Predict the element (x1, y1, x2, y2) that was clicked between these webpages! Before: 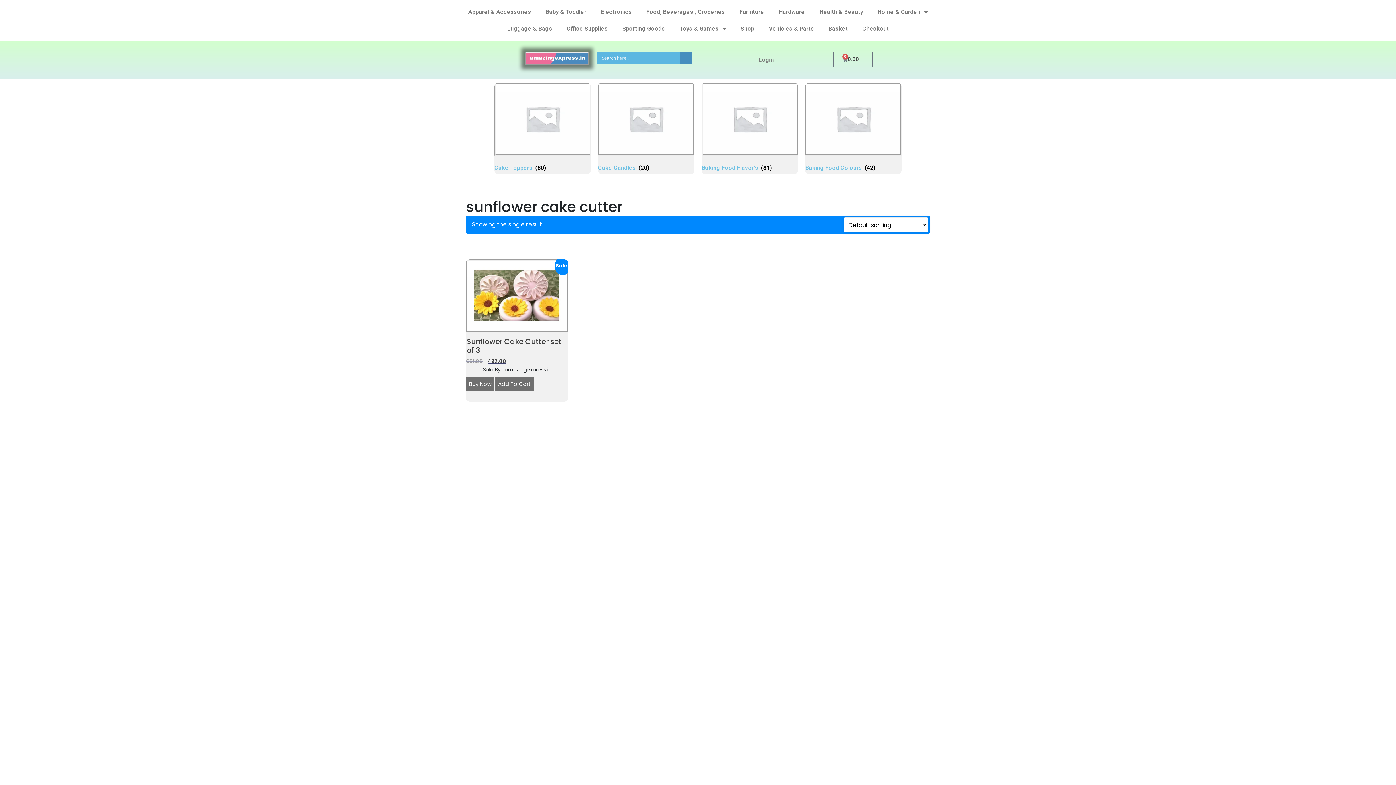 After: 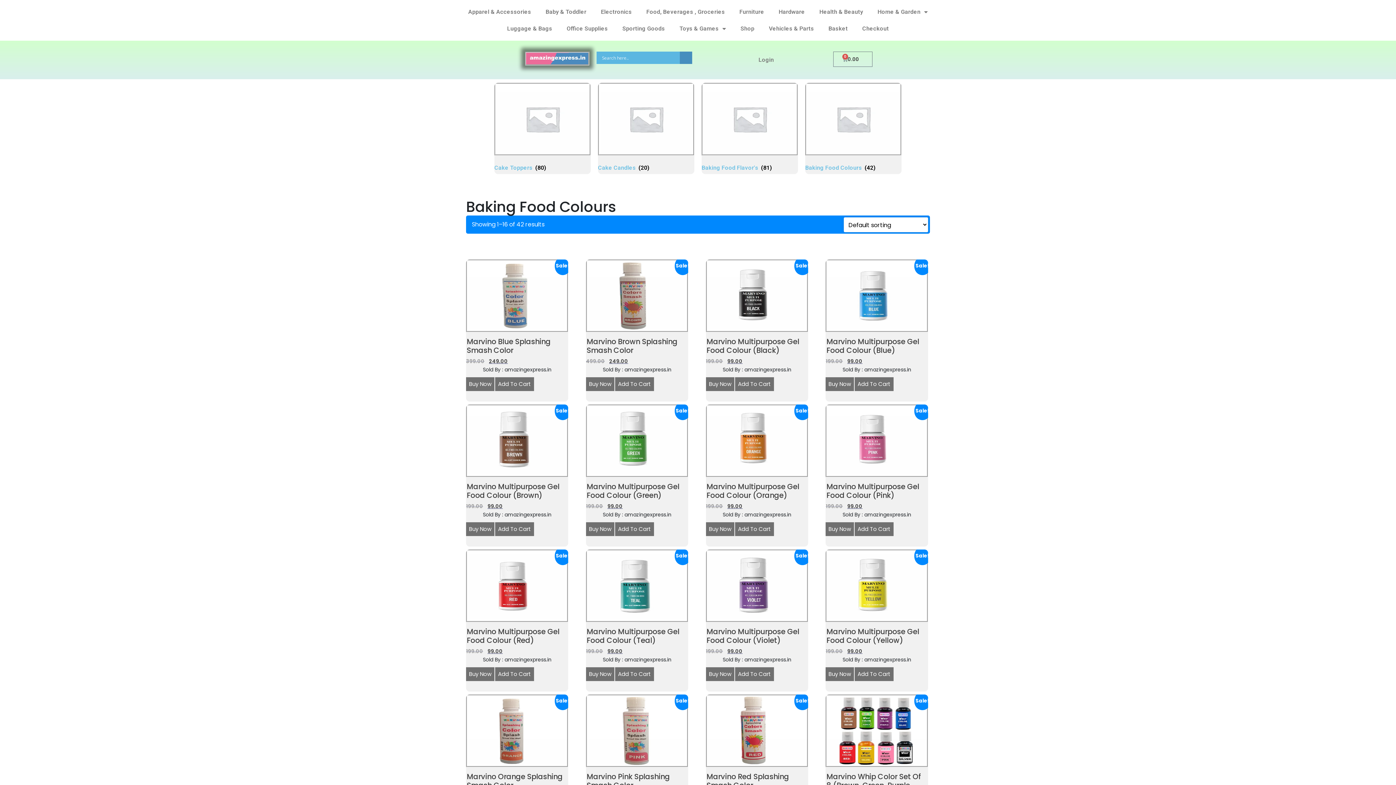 Action: bbox: (805, 82, 901, 174) label: Visit product category Baking Food Colours